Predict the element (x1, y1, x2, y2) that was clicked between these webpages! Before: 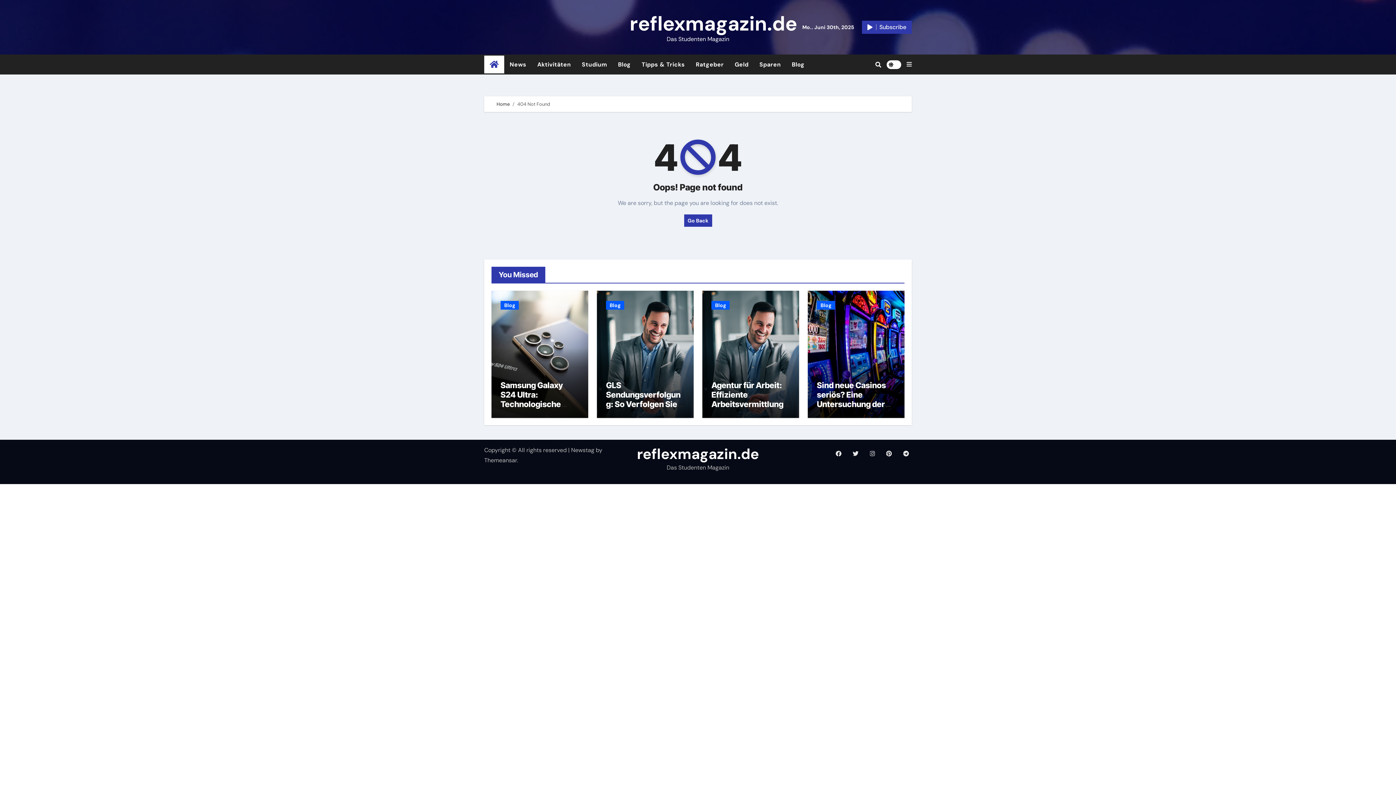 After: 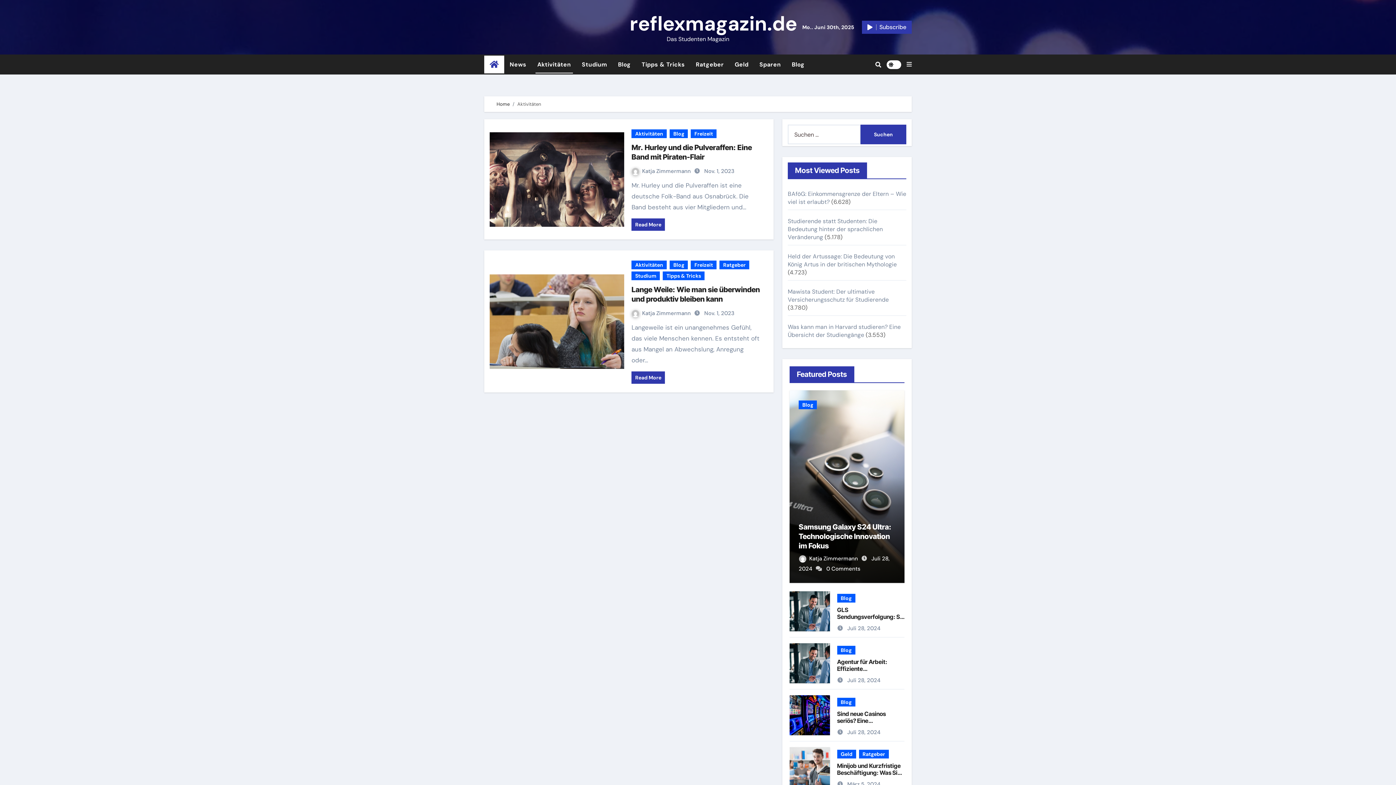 Action: bbox: (532, 55, 576, 73) label: Aktivitäten